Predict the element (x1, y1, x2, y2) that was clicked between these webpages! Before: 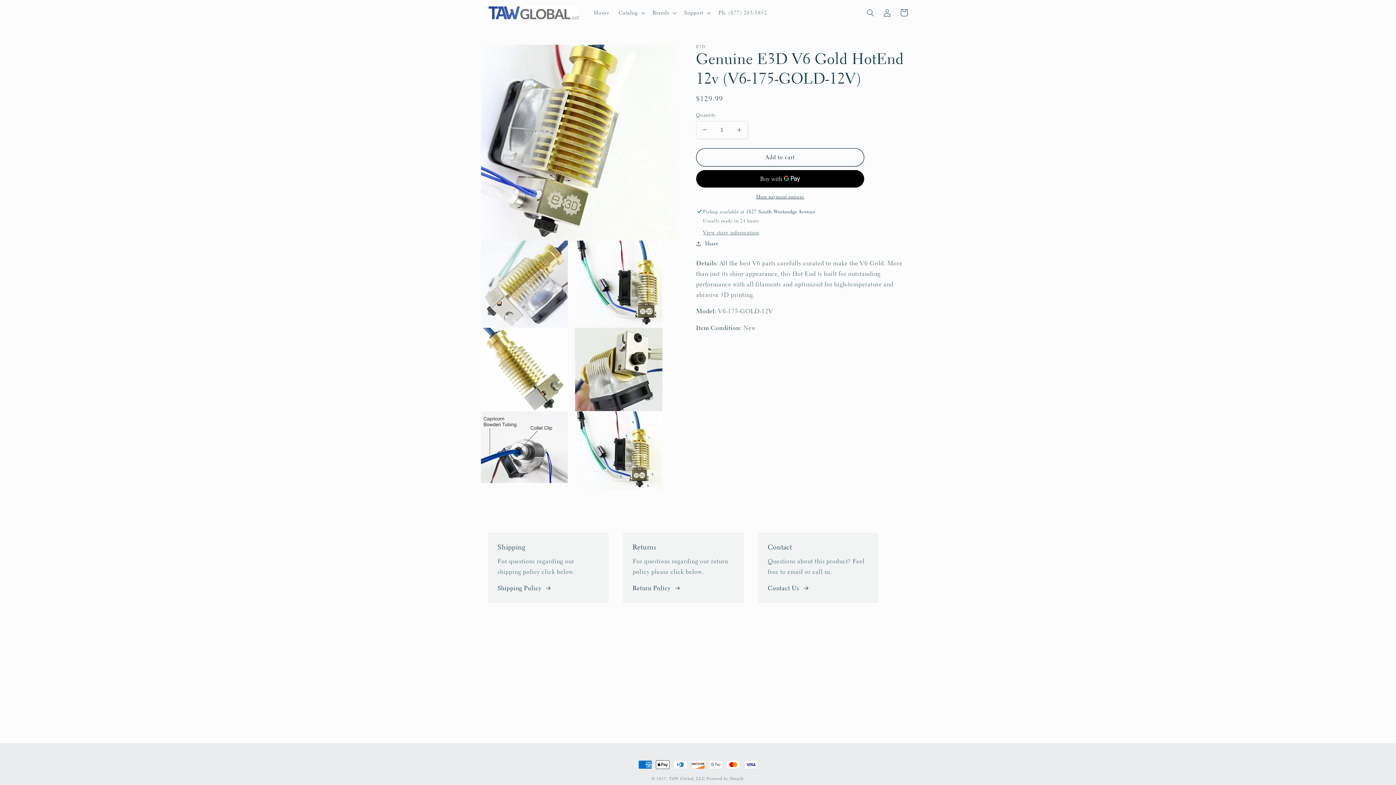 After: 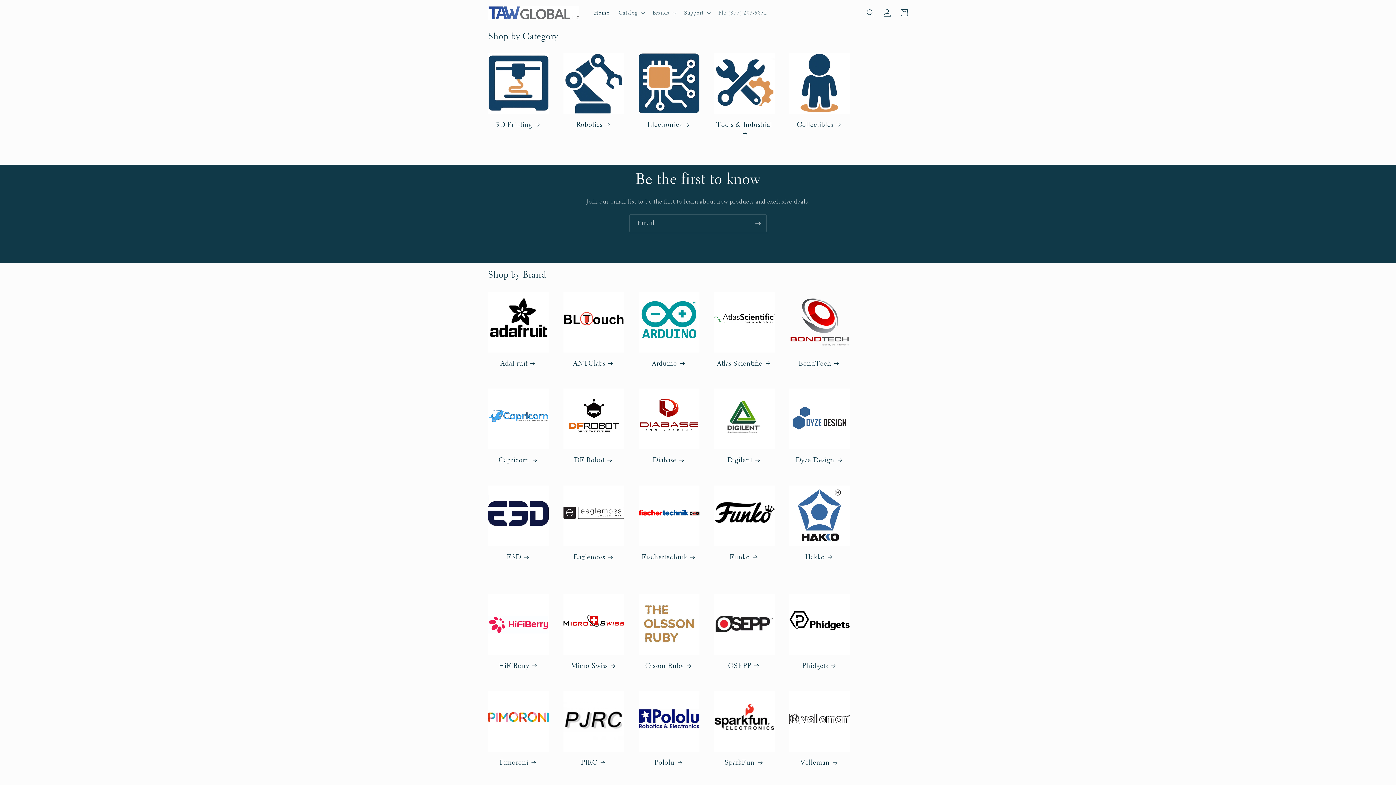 Action: bbox: (669, 776, 705, 781) label: TAW Global, LLC